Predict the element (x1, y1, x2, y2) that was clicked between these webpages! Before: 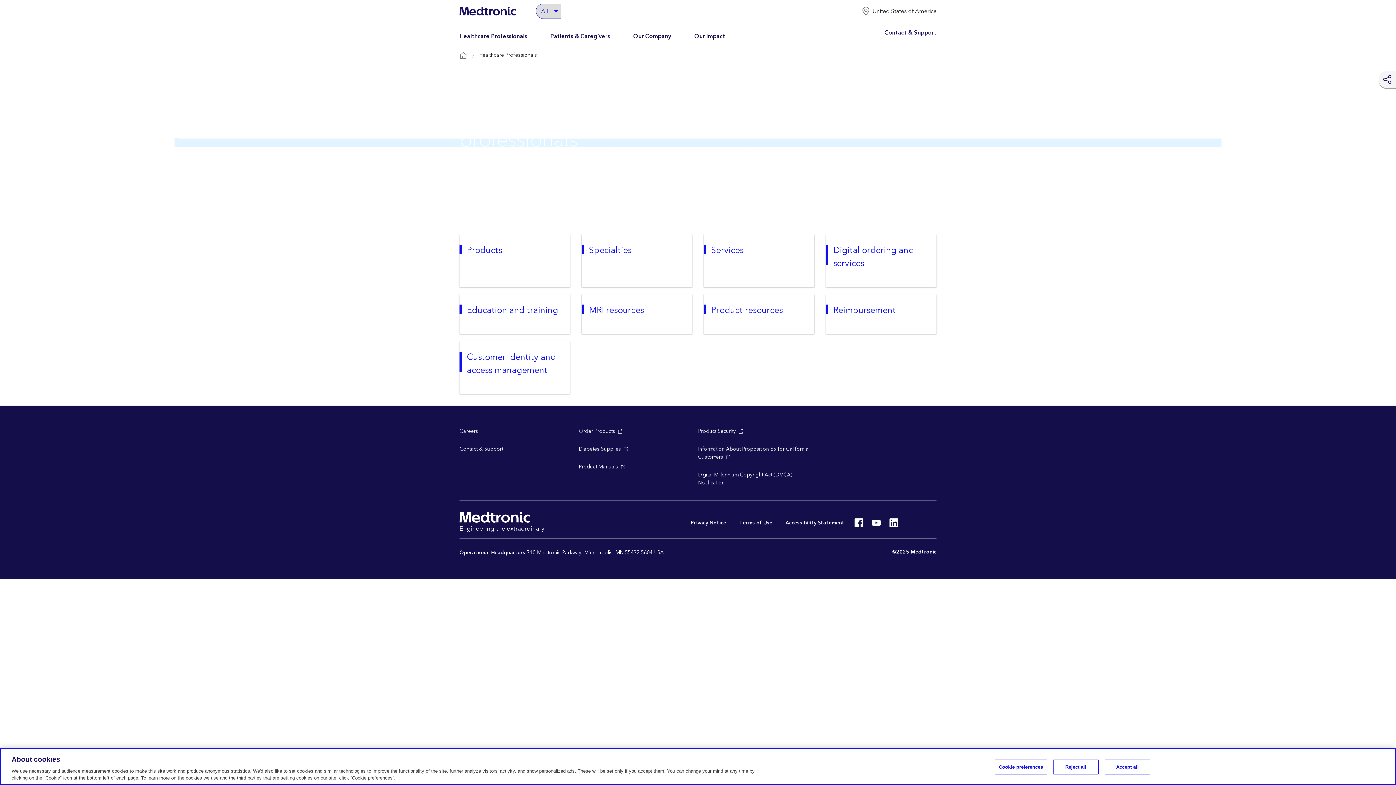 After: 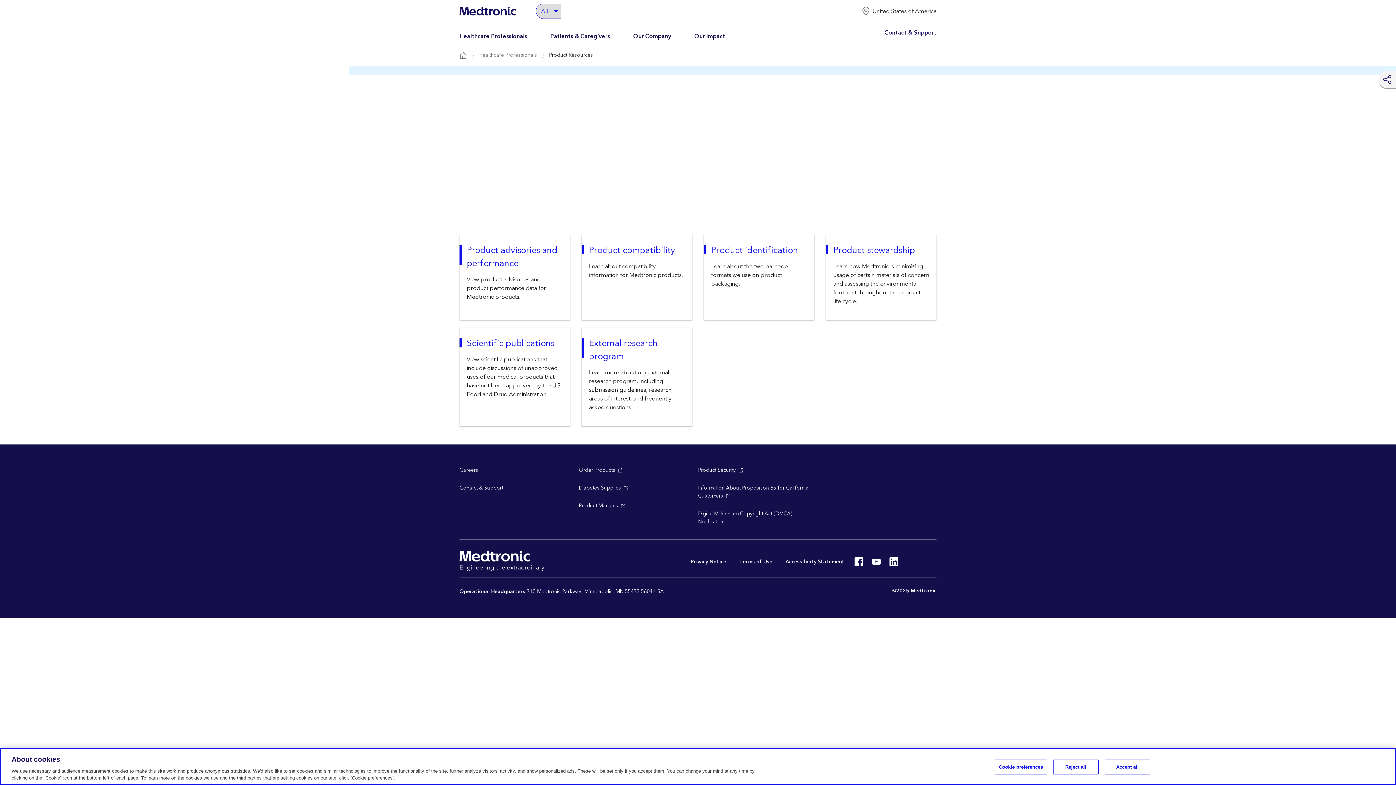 Action: bbox: (711, 303, 782, 317) label: Product resources